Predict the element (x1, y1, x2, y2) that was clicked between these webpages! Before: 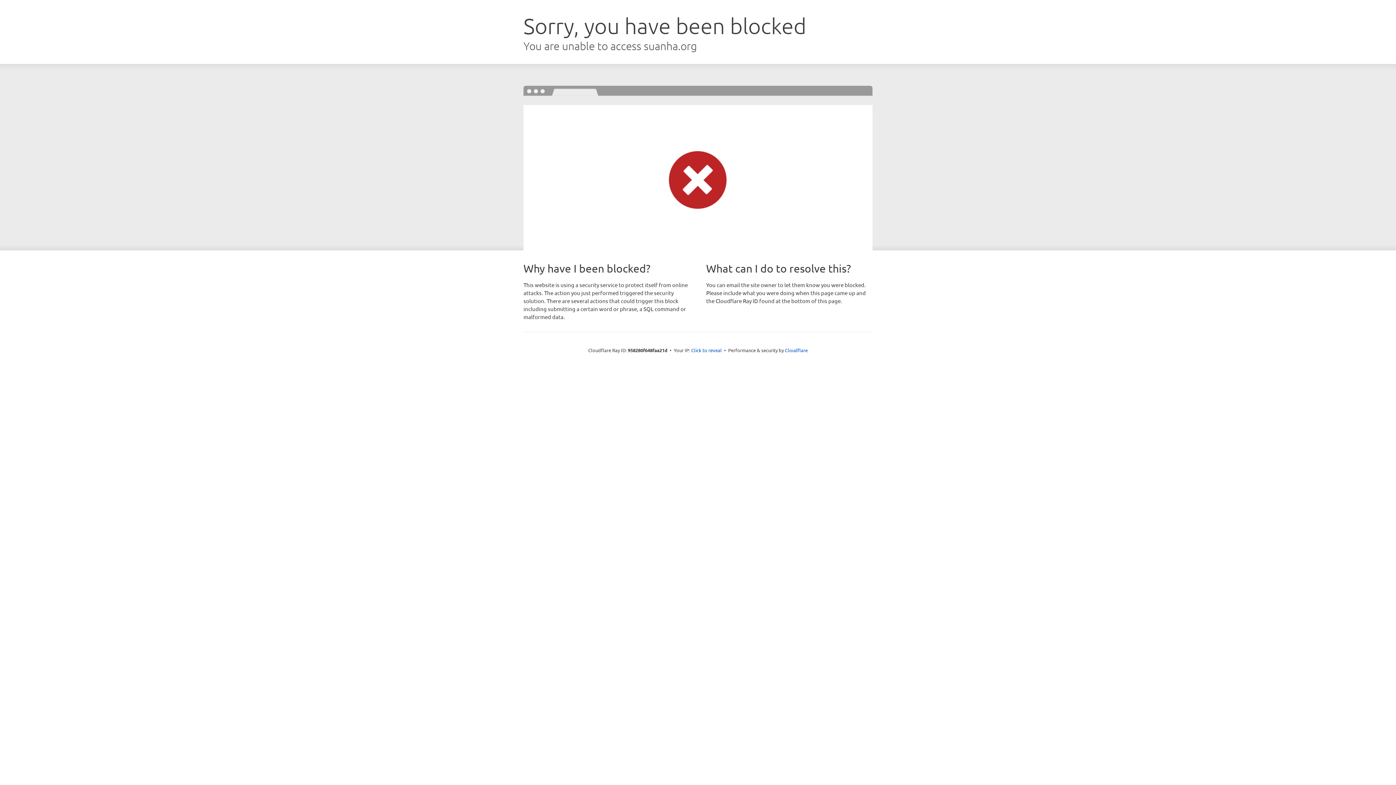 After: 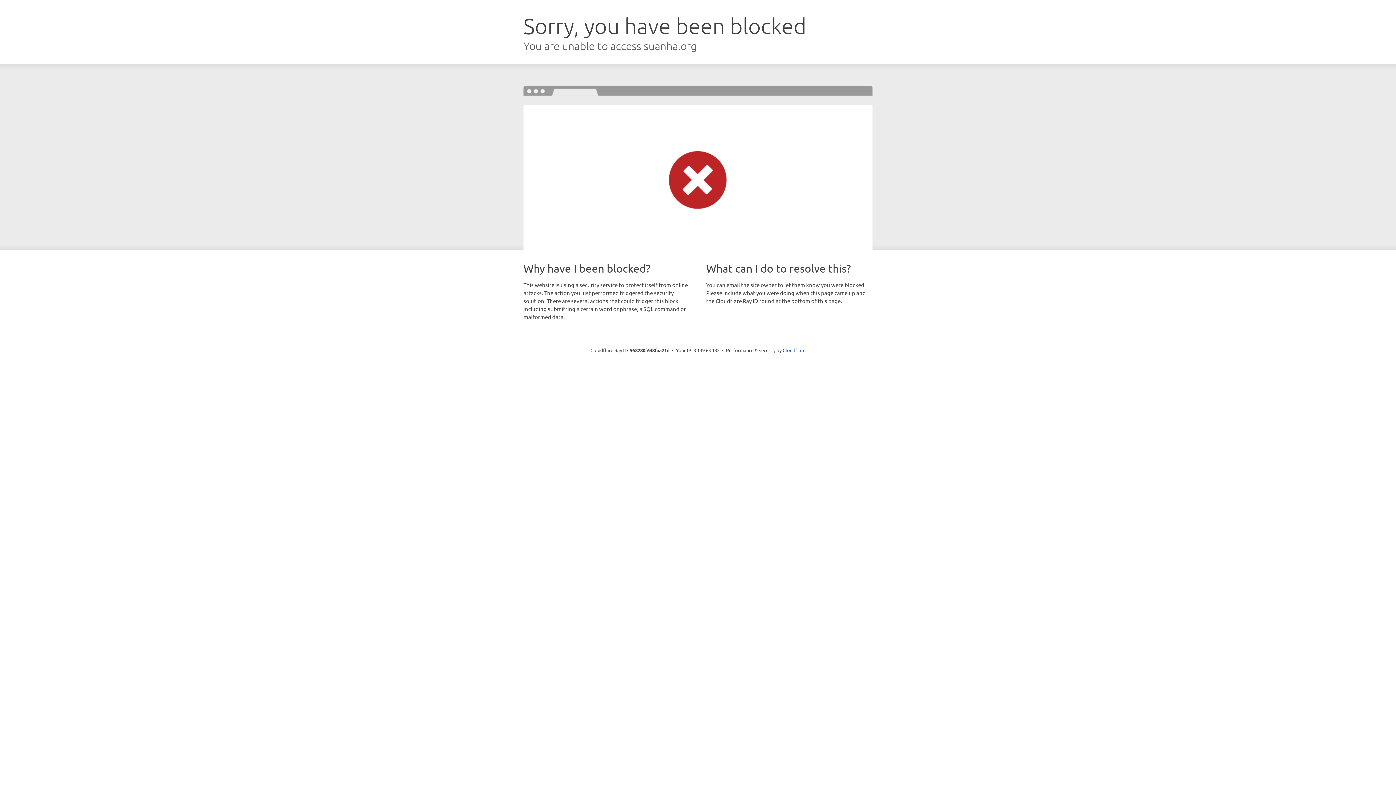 Action: label: Click to reveal bbox: (691, 346, 722, 353)